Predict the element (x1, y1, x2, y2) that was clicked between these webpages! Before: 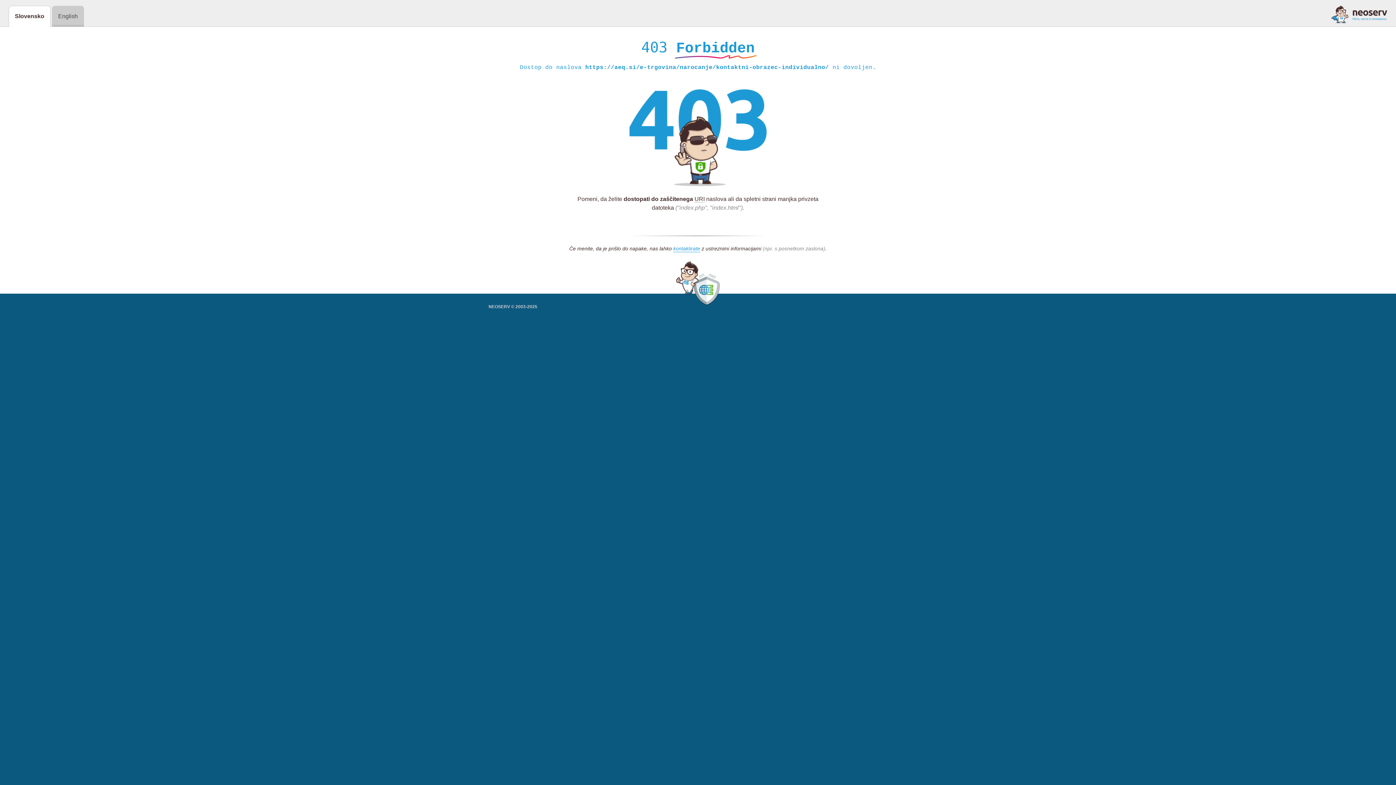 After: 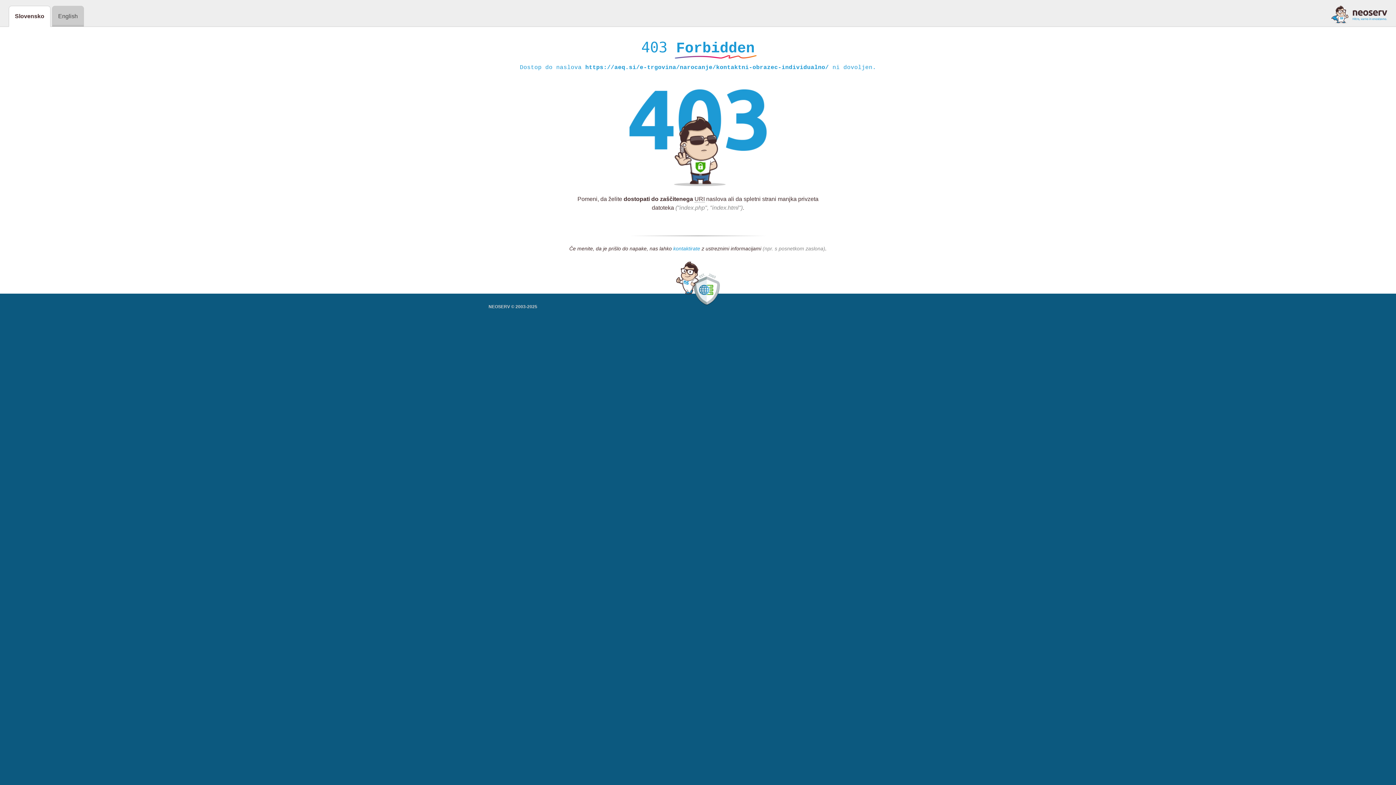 Action: label: kontaktirate bbox: (673, 245, 700, 252)